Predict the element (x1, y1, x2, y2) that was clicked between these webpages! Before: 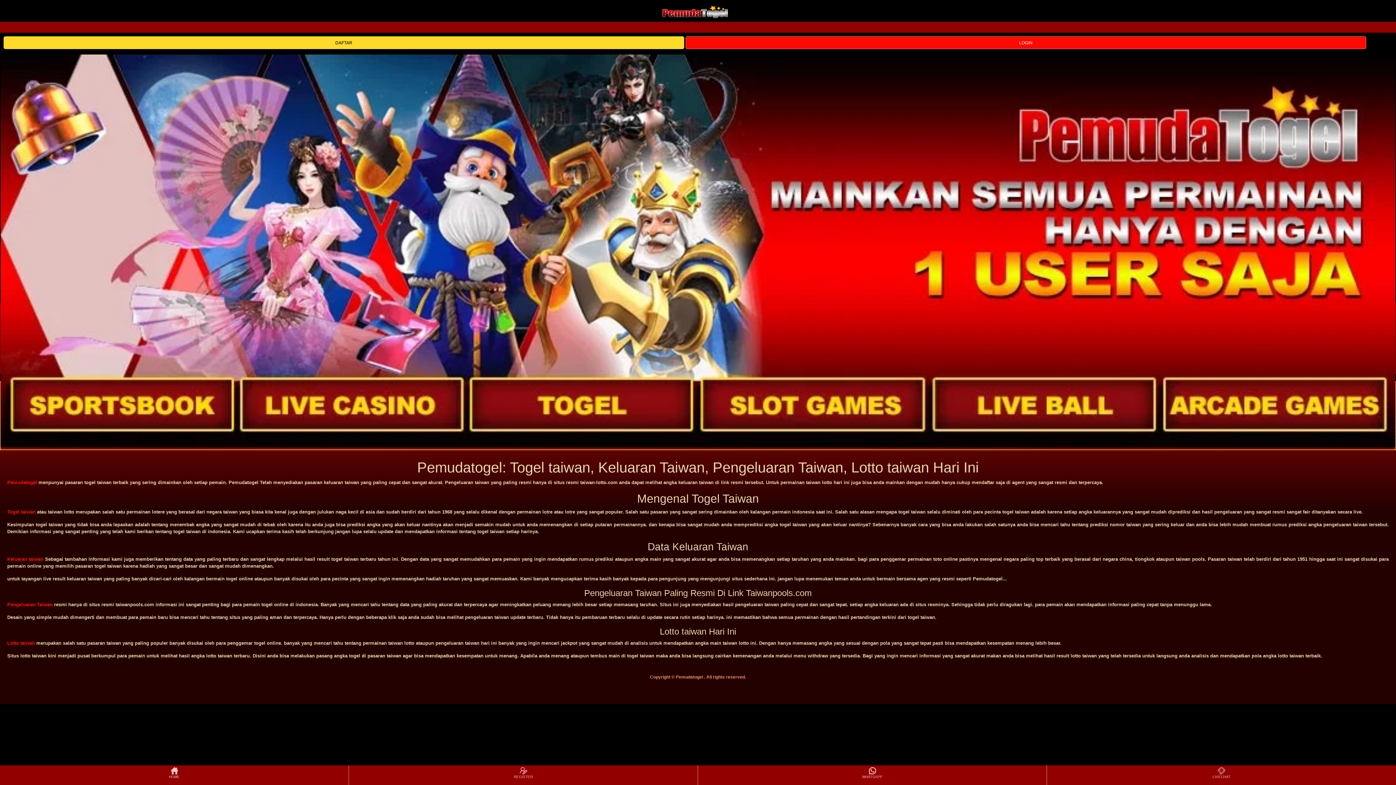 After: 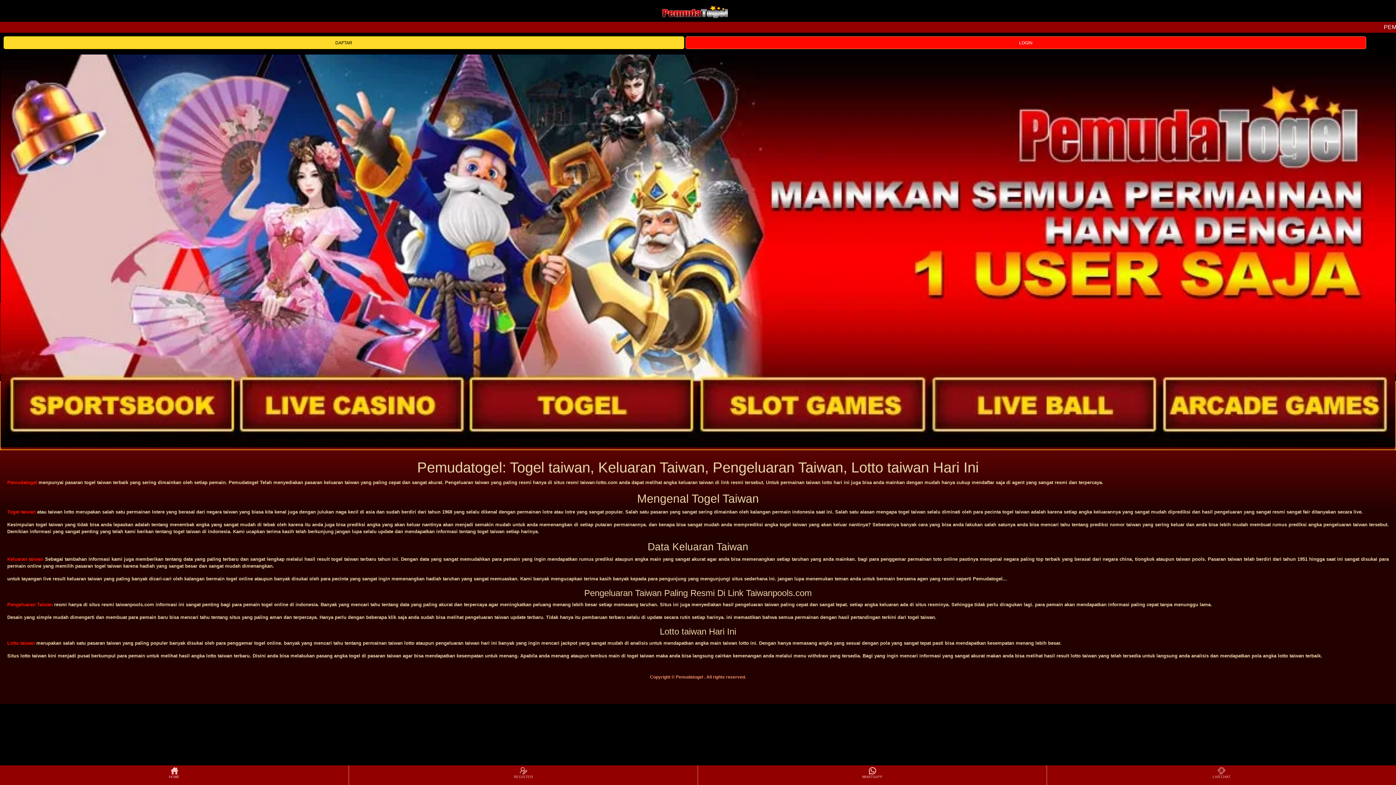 Action: label: Pengeluaran Taiwan bbox: (7, 602, 52, 607)